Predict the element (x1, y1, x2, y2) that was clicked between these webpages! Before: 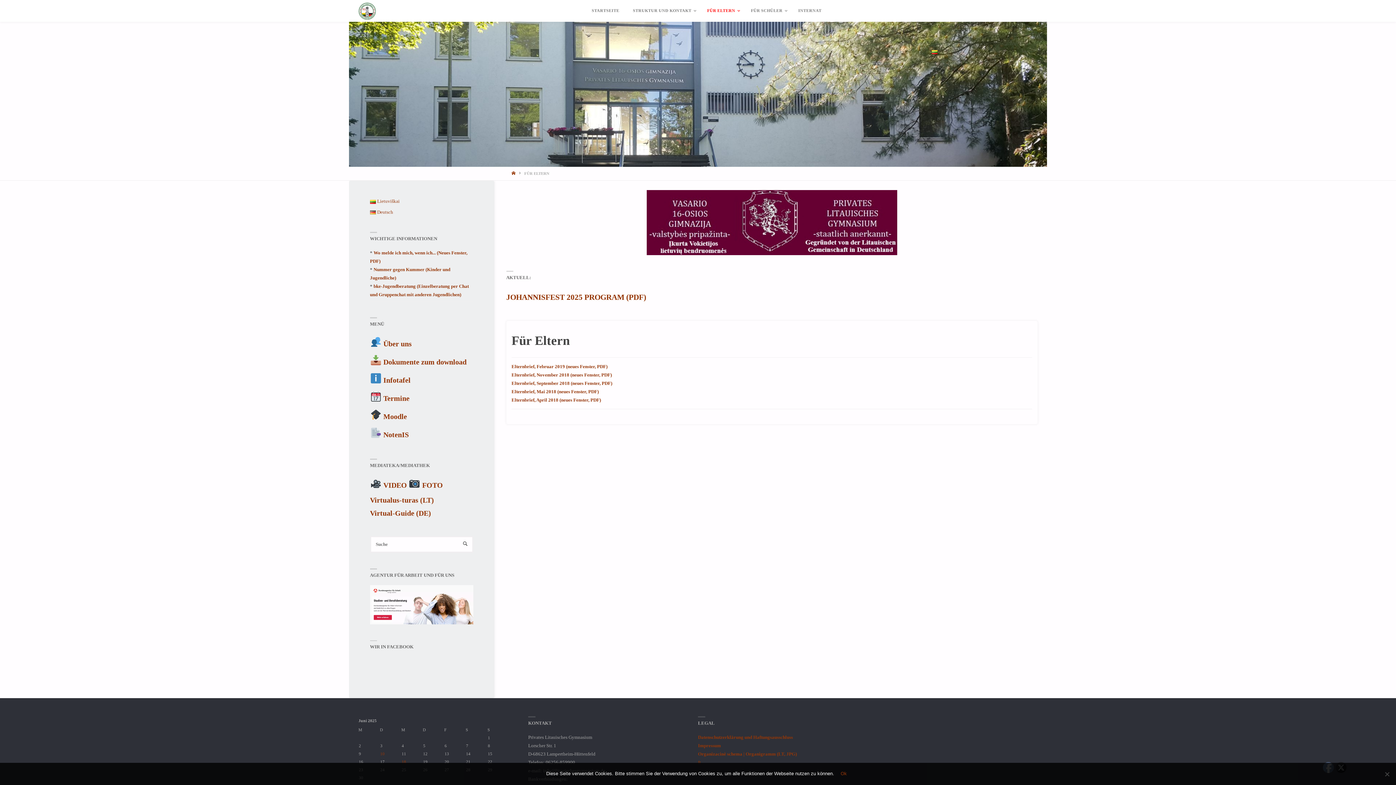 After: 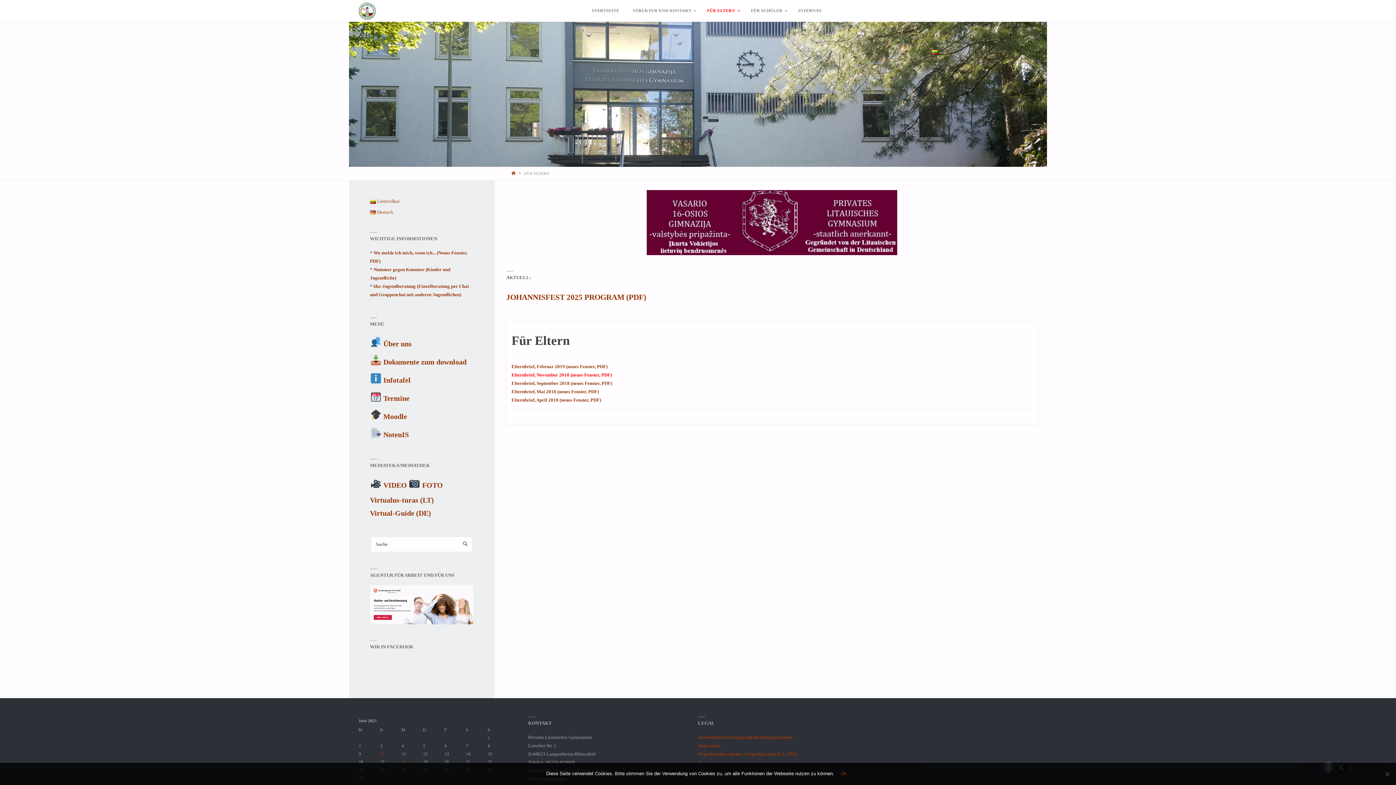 Action: label: Elternbrief, November 2018 (neues Fenster, PDF) bbox: (511, 372, 612, 377)